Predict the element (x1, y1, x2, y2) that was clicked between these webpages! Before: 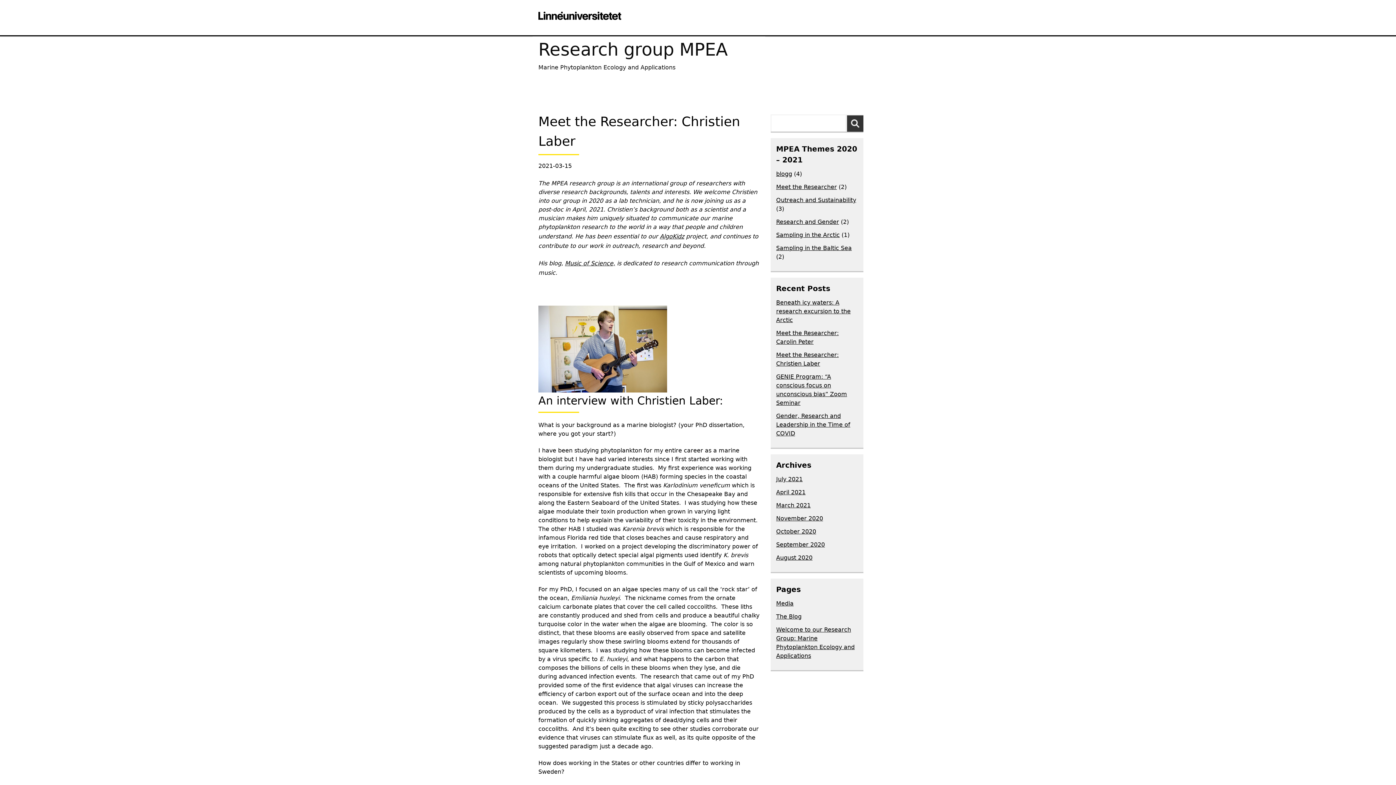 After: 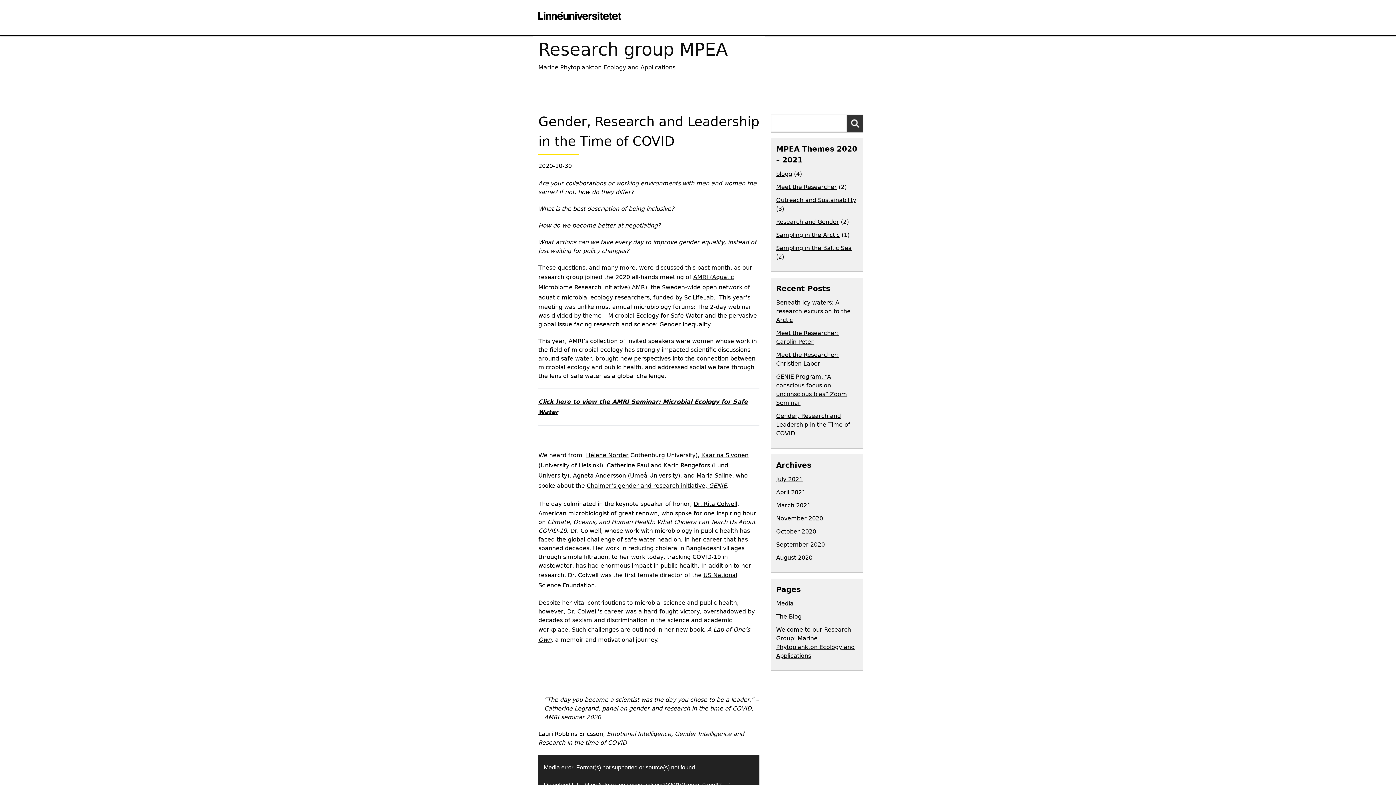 Action: label: October 2020 bbox: (776, 528, 816, 535)